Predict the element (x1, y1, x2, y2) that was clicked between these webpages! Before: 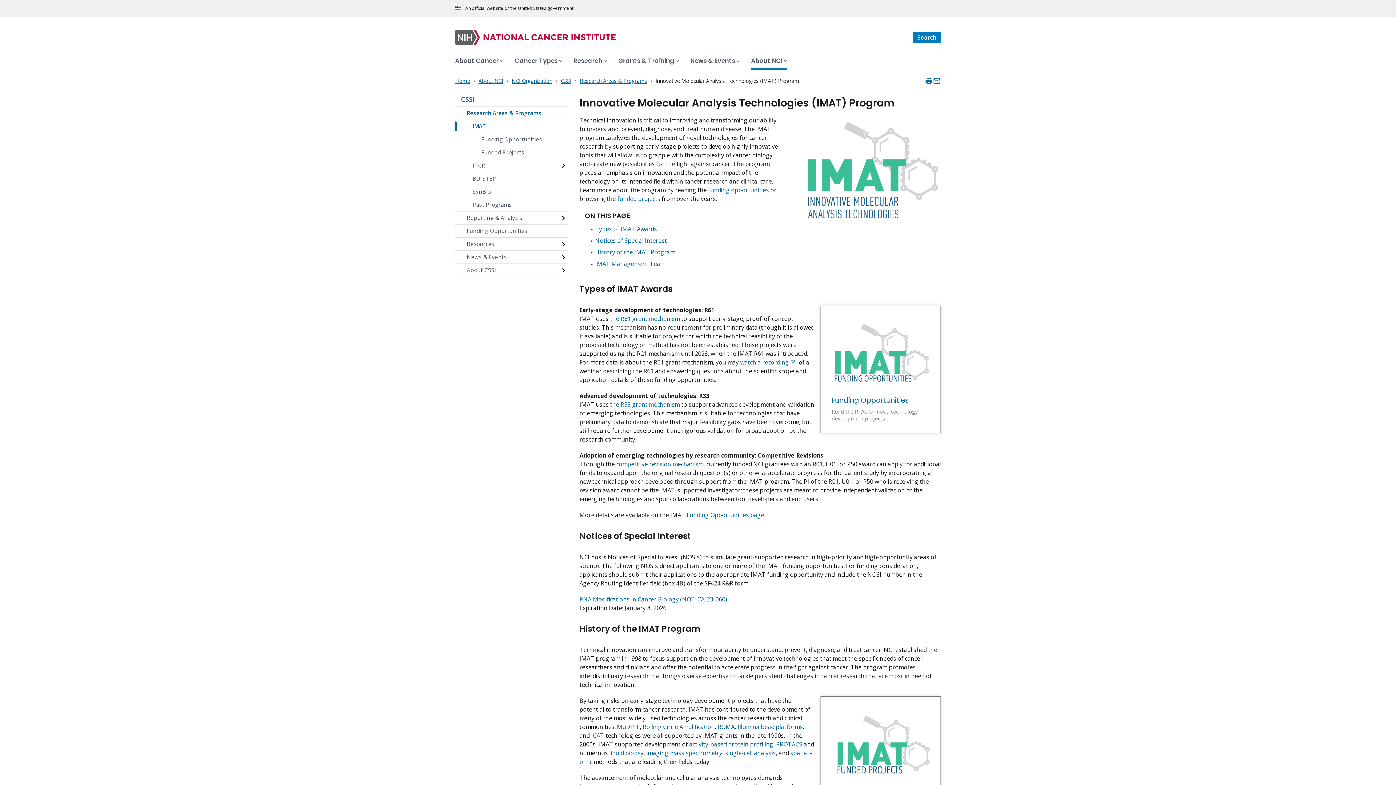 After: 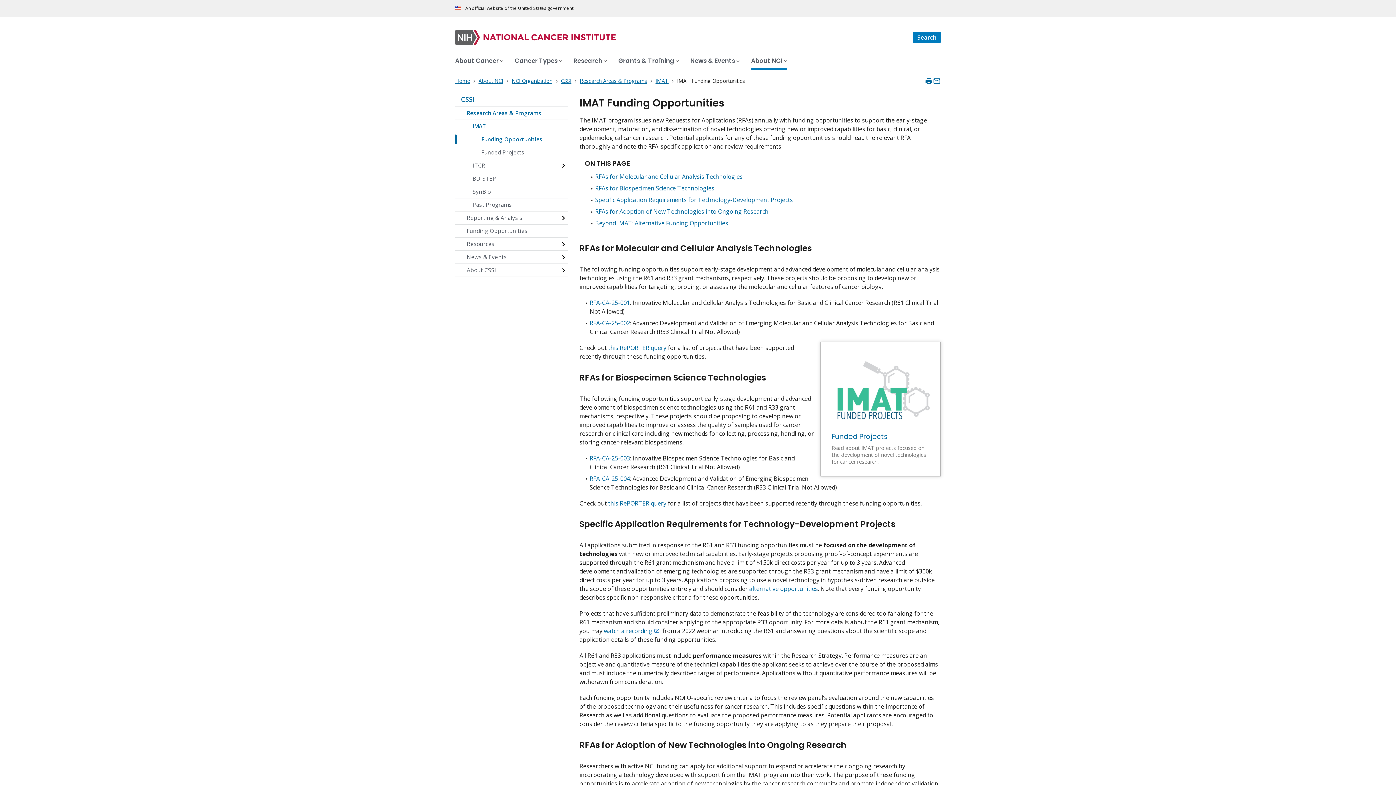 Action: label: Funding Opportunities page bbox: (686, 511, 764, 519)